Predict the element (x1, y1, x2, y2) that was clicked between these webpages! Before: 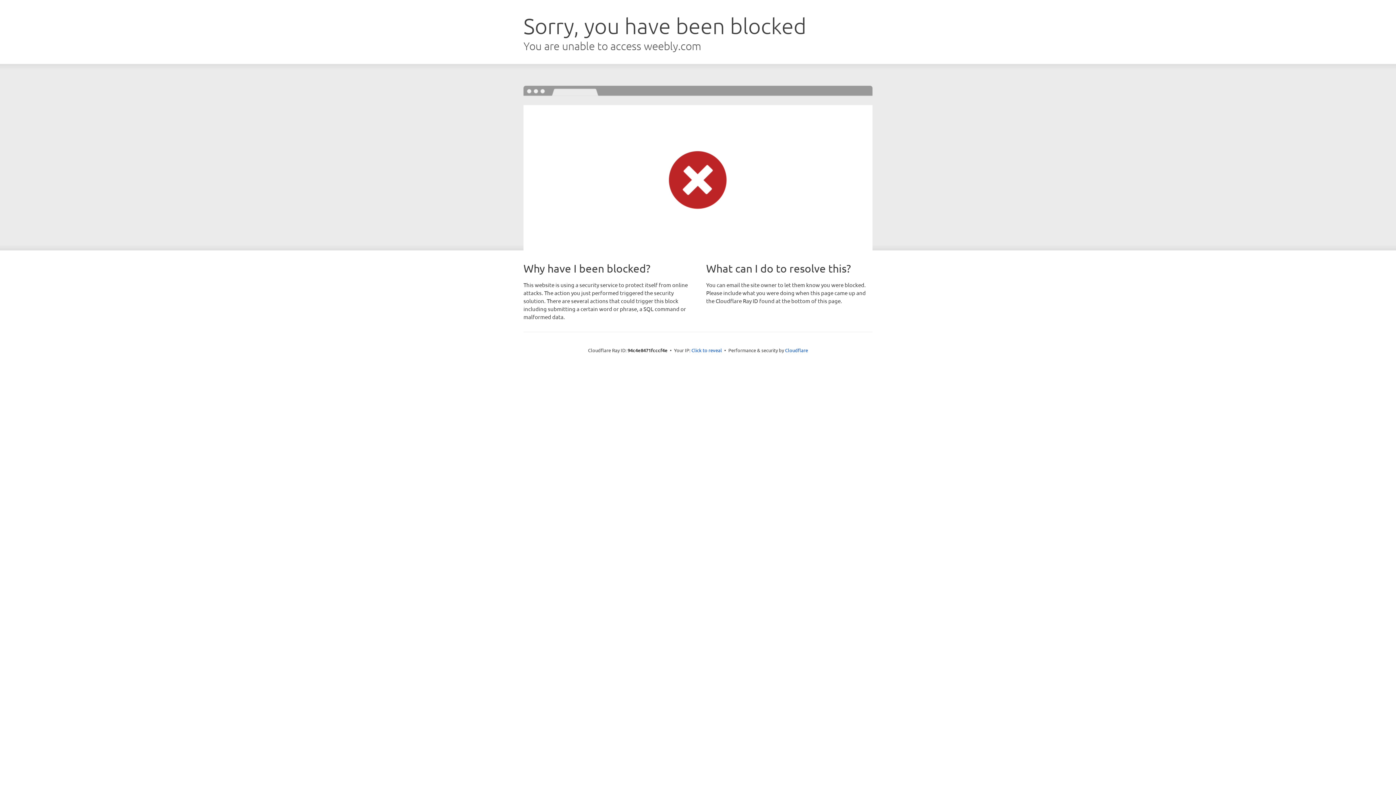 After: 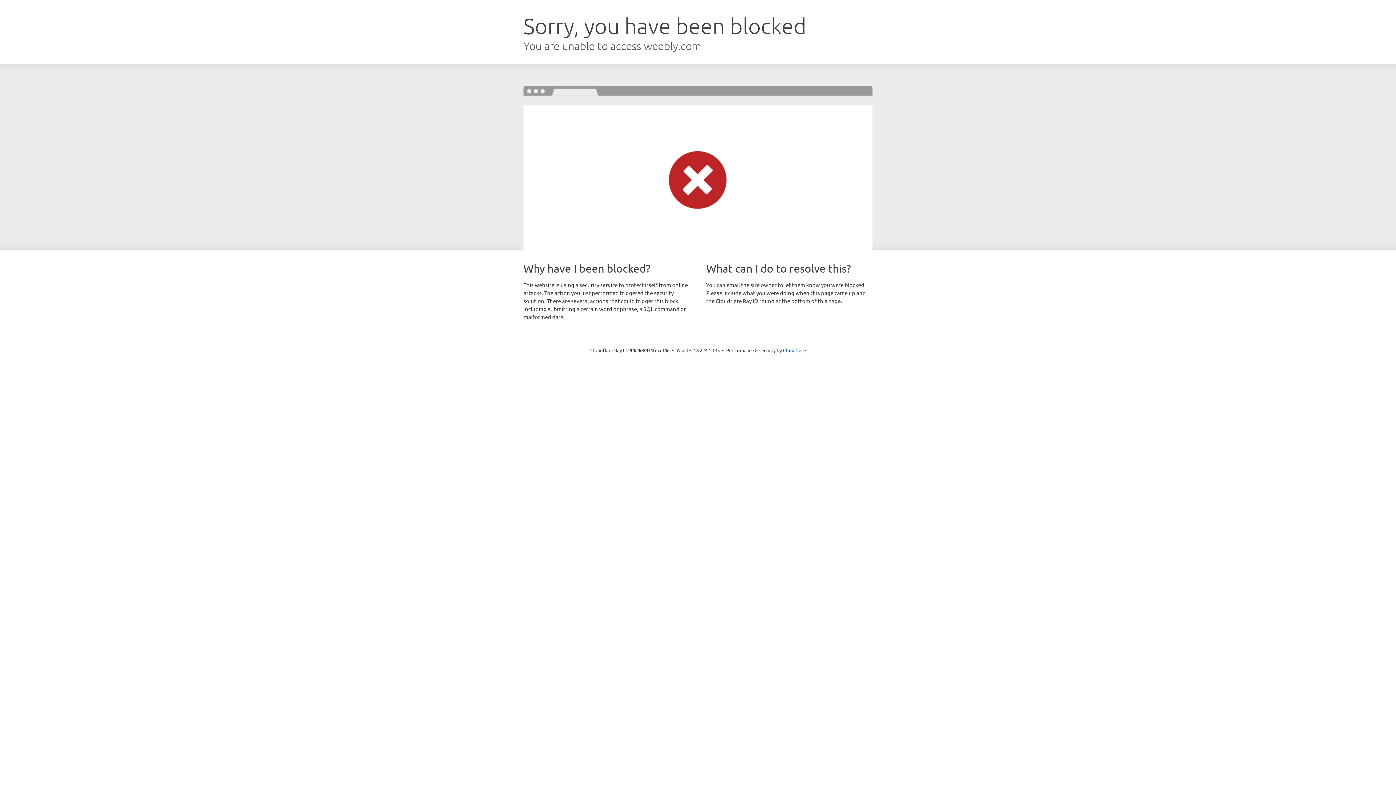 Action: bbox: (691, 346, 722, 353) label: Click to reveal